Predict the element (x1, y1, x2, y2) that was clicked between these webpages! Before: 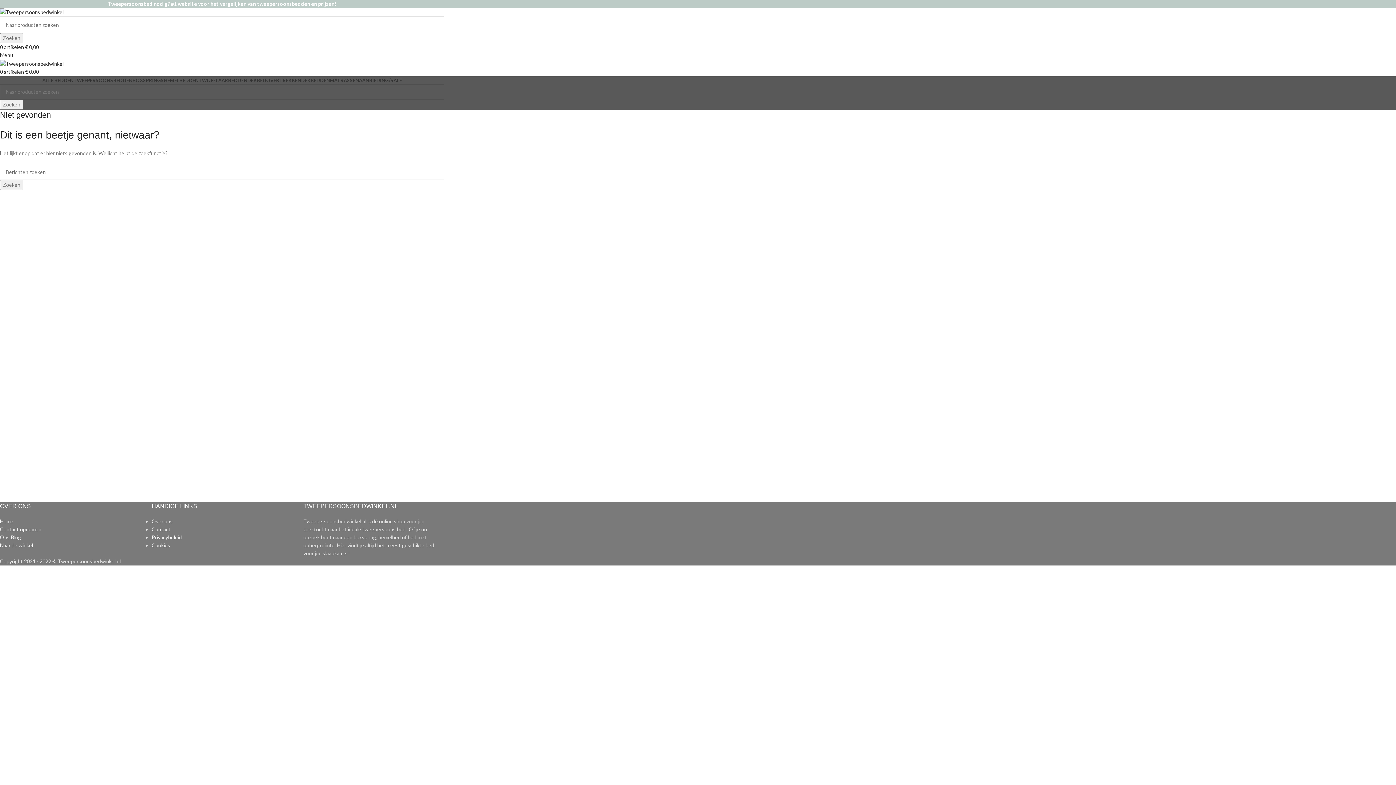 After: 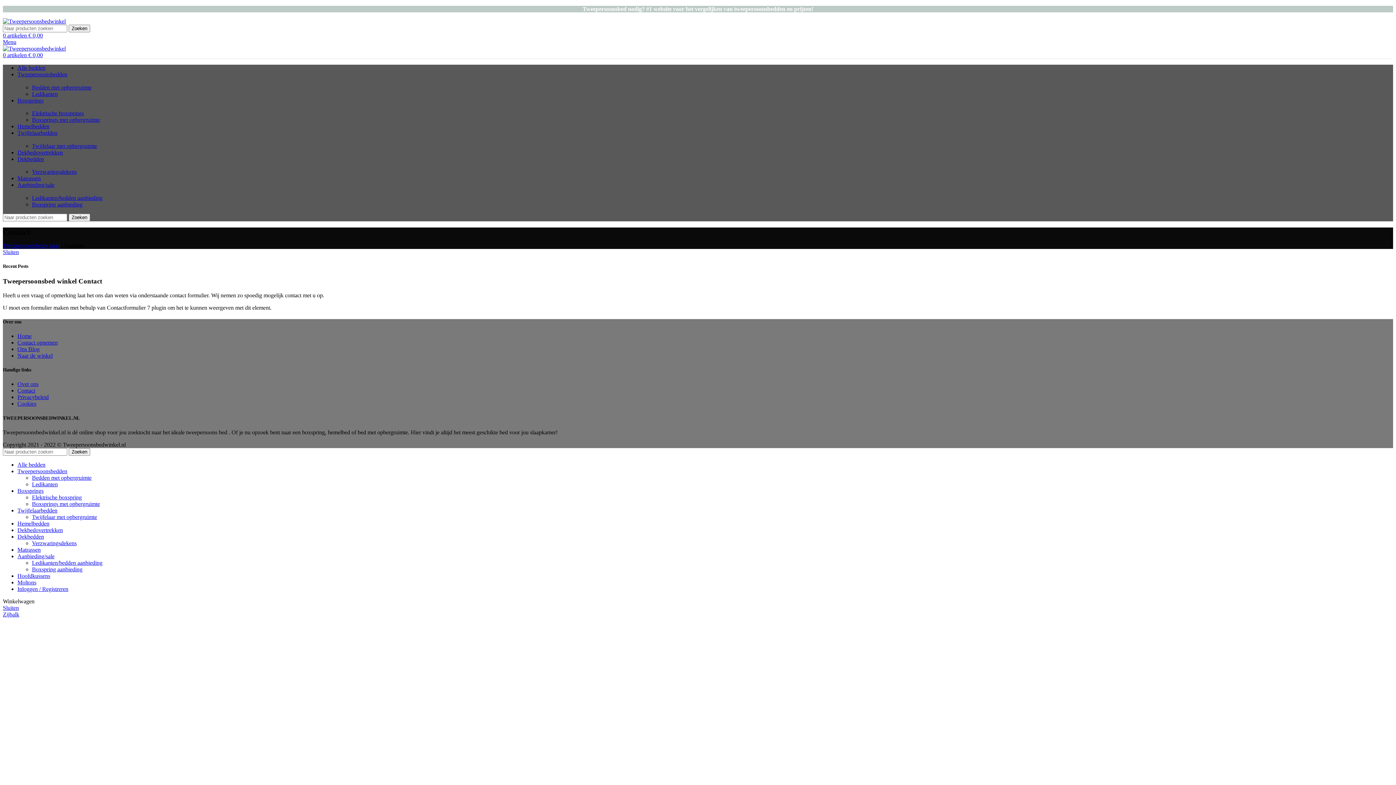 Action: label: Contact bbox: (151, 526, 170, 532)